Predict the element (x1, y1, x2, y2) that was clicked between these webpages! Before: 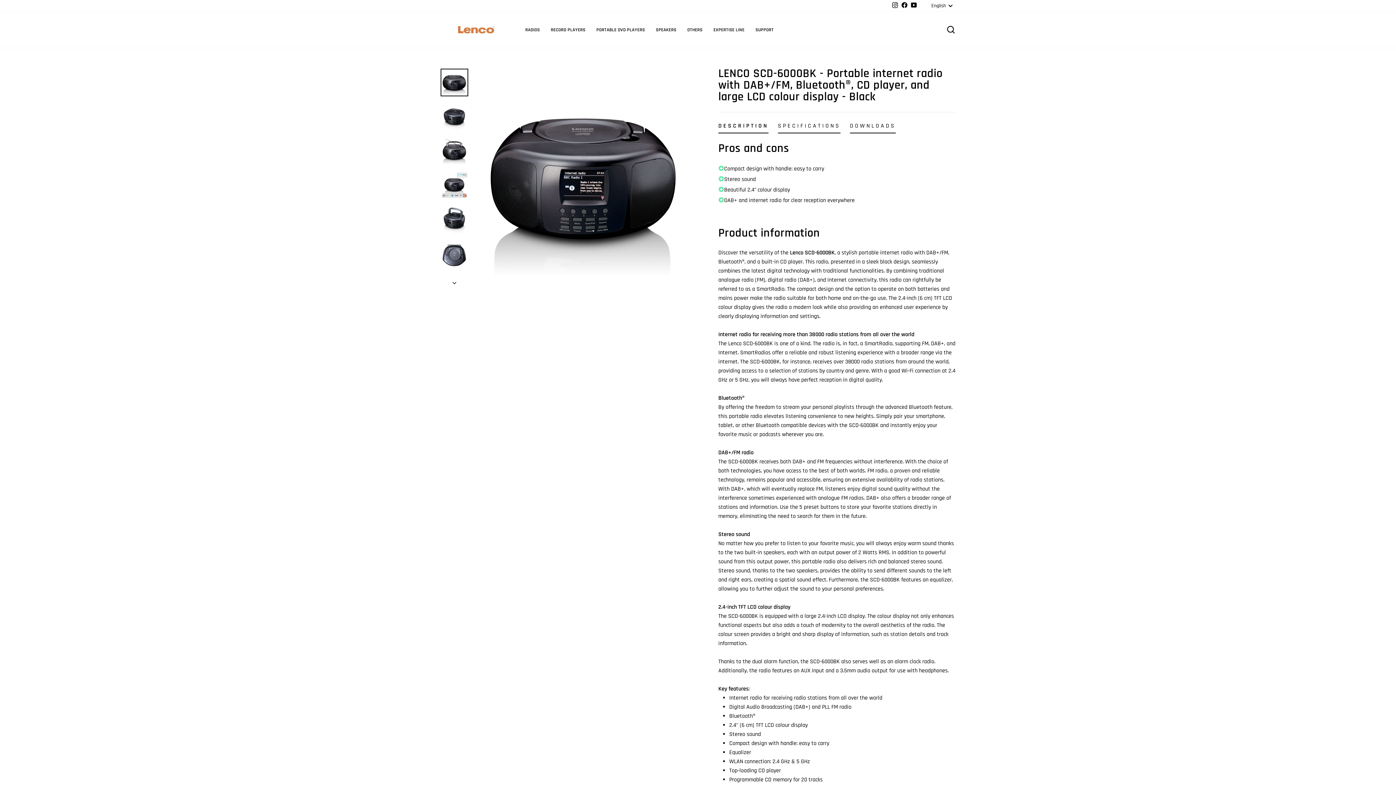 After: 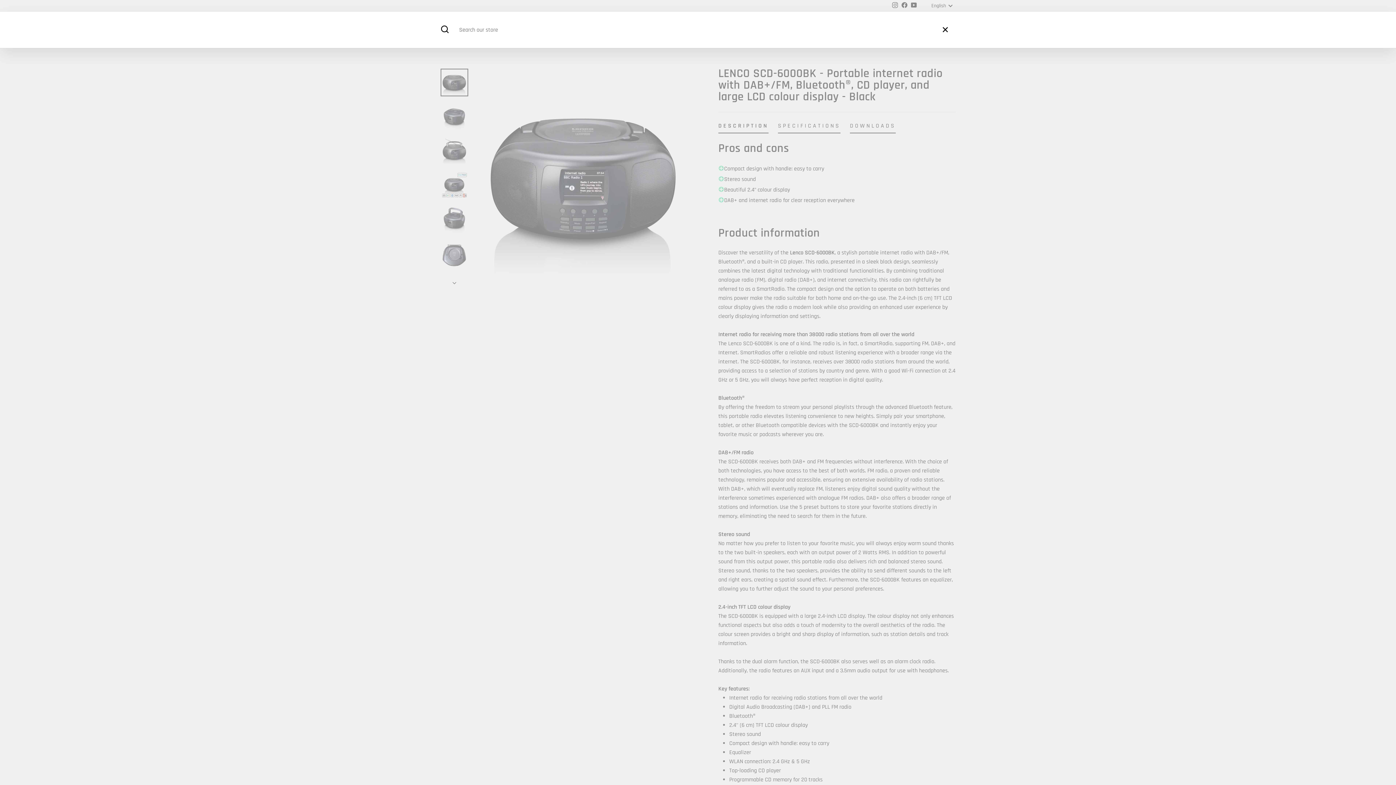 Action: bbox: (941, 22, 960, 37) label: SEARCH